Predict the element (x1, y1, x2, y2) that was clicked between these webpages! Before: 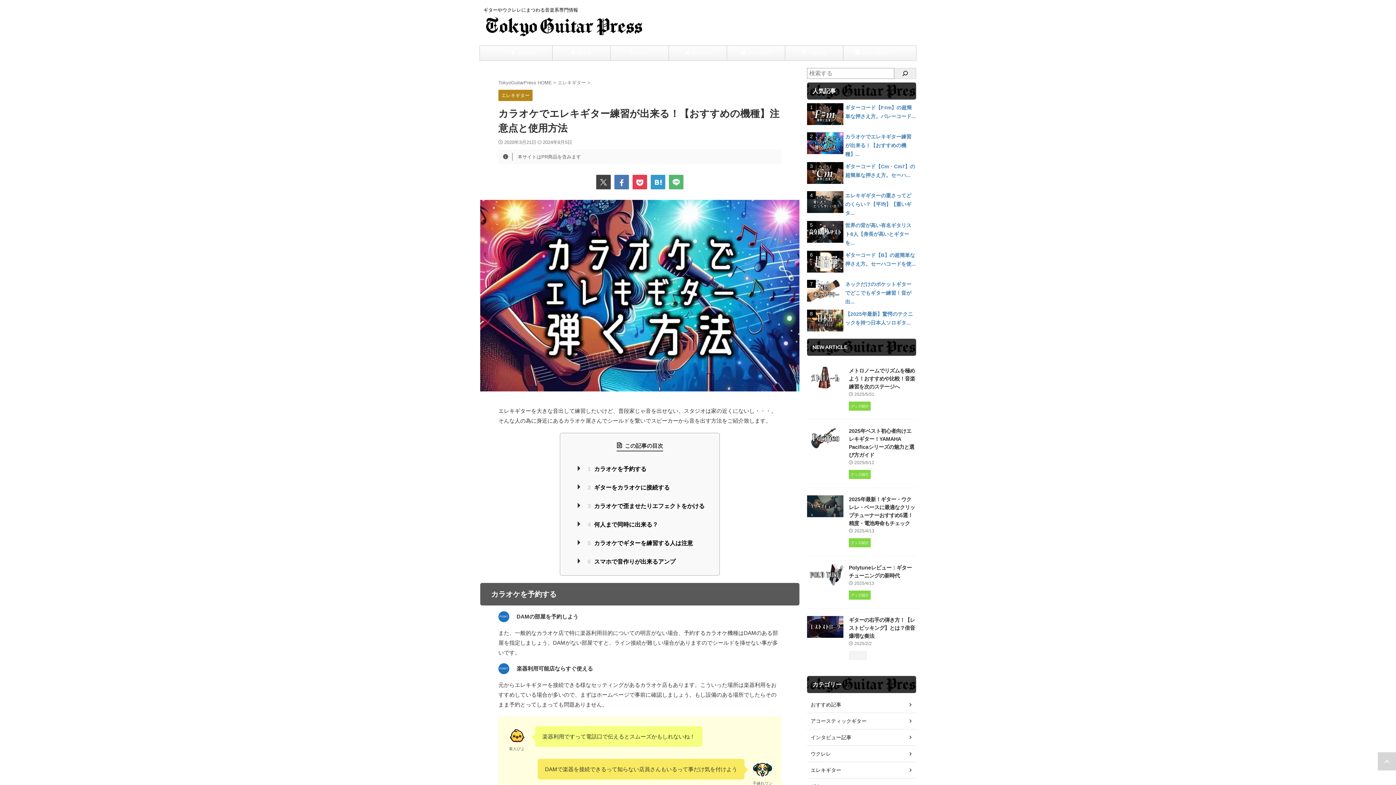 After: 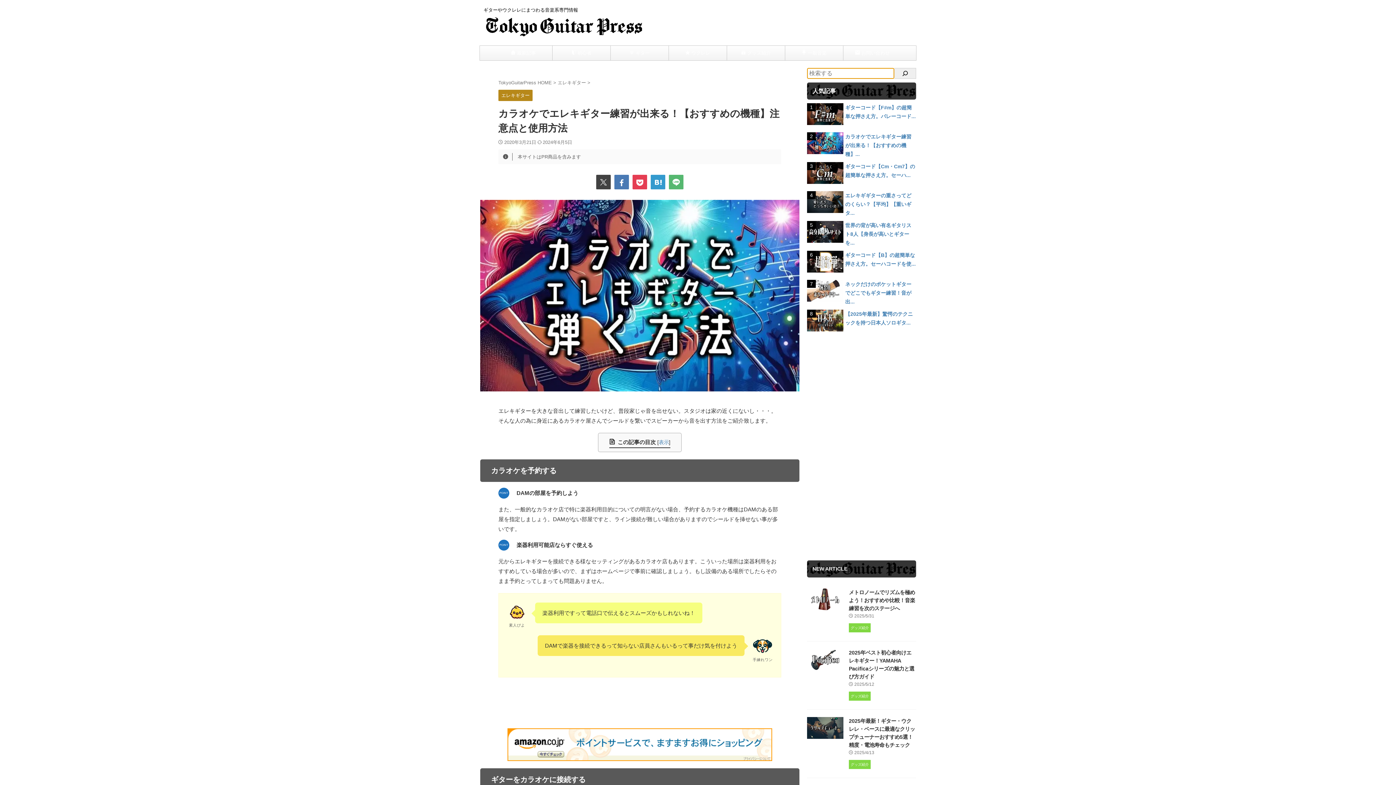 Action: bbox: (894, 67, 916, 78) label: 検索